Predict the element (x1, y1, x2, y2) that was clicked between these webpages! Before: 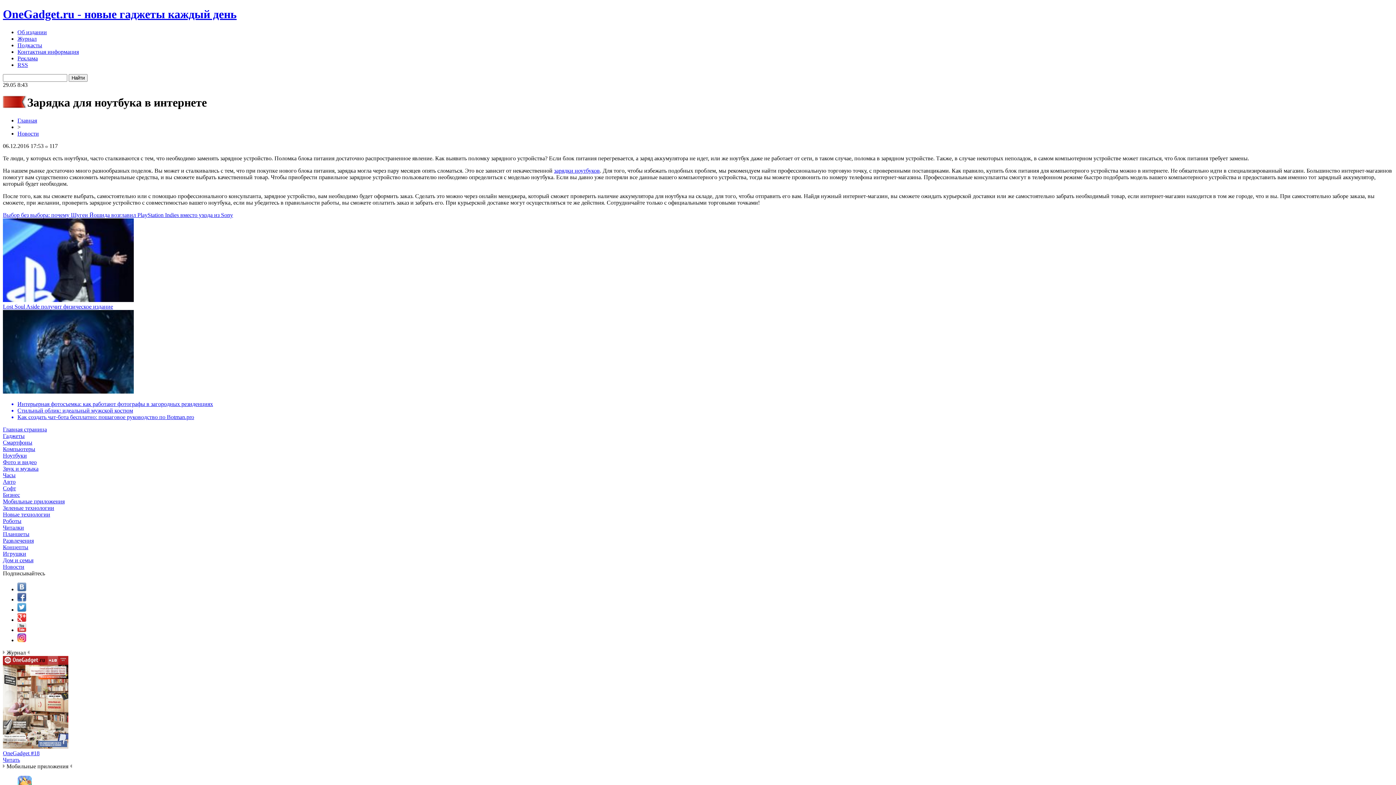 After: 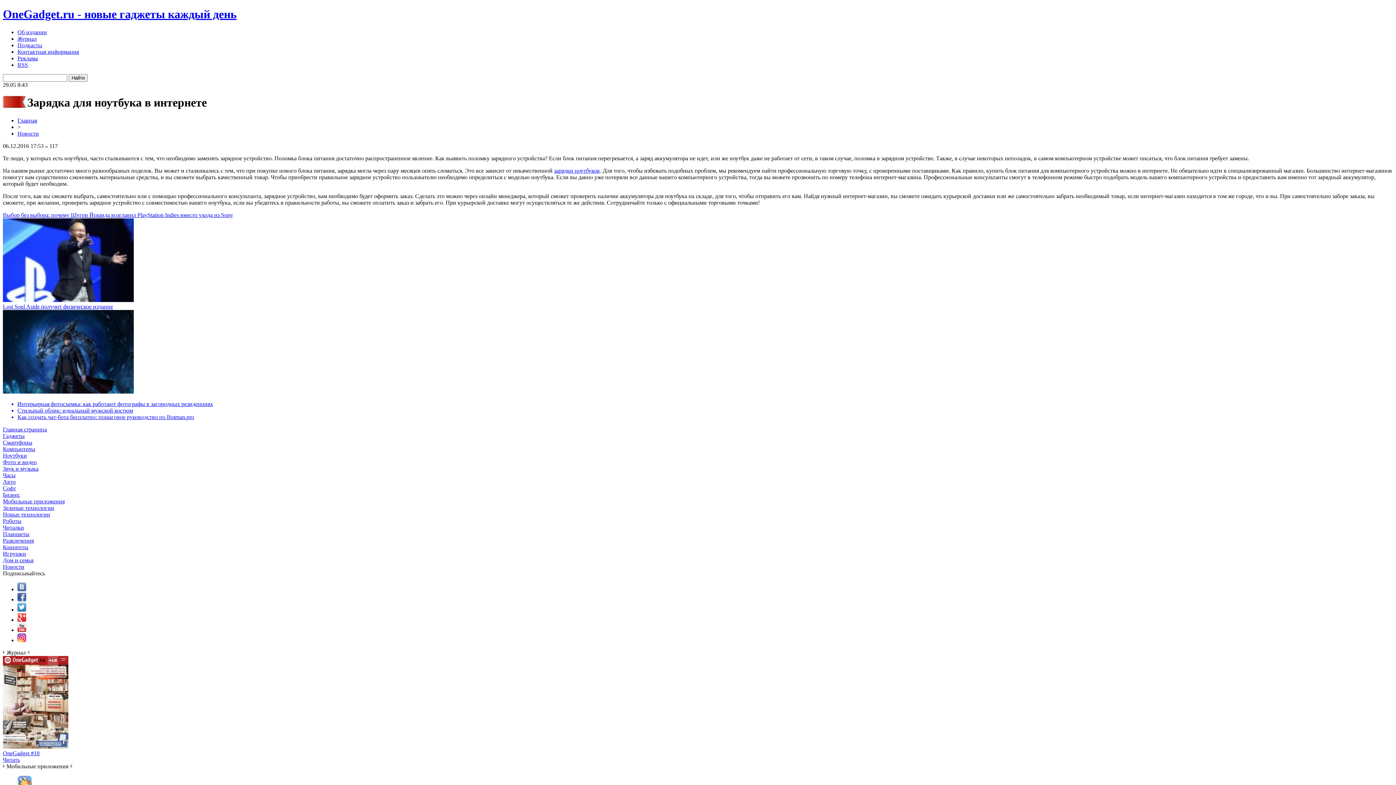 Action: bbox: (17, 627, 26, 633)